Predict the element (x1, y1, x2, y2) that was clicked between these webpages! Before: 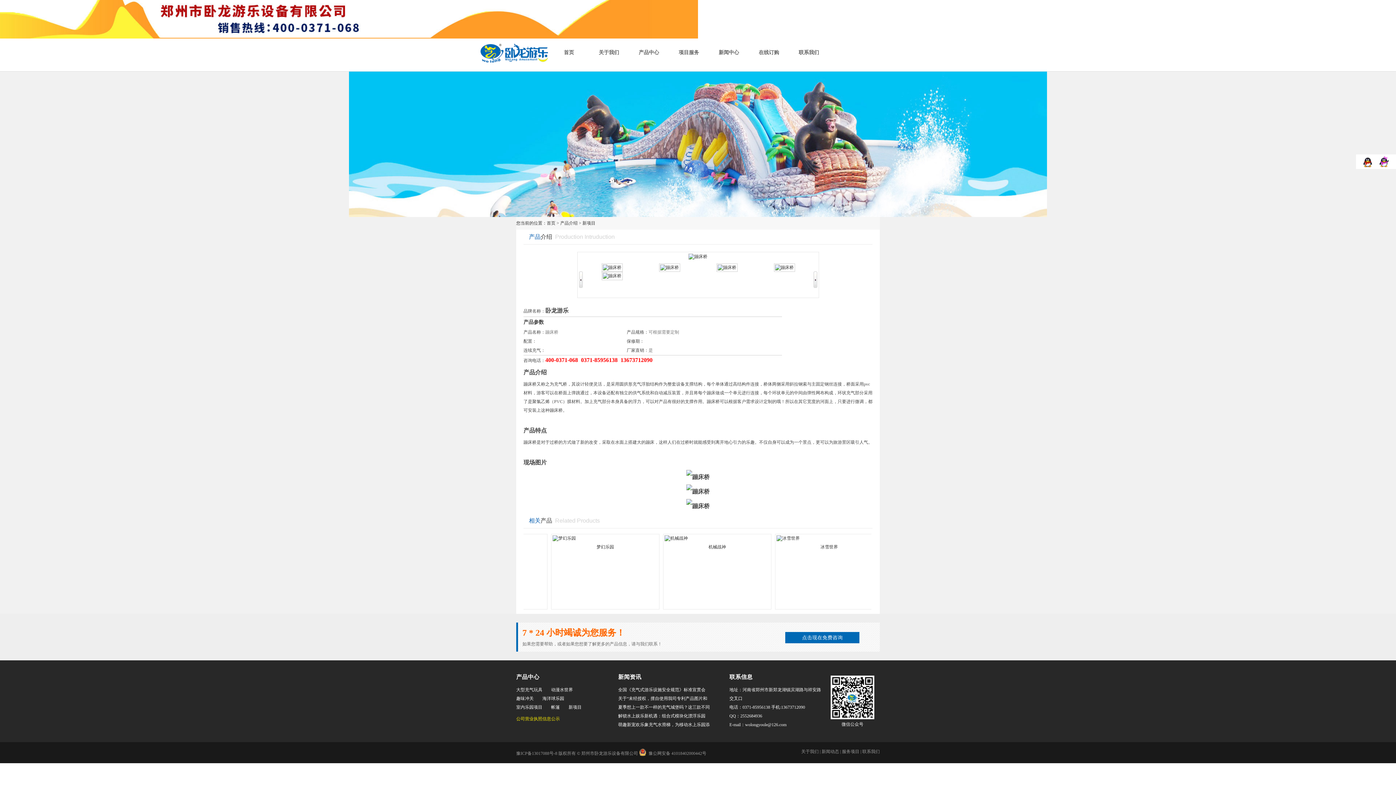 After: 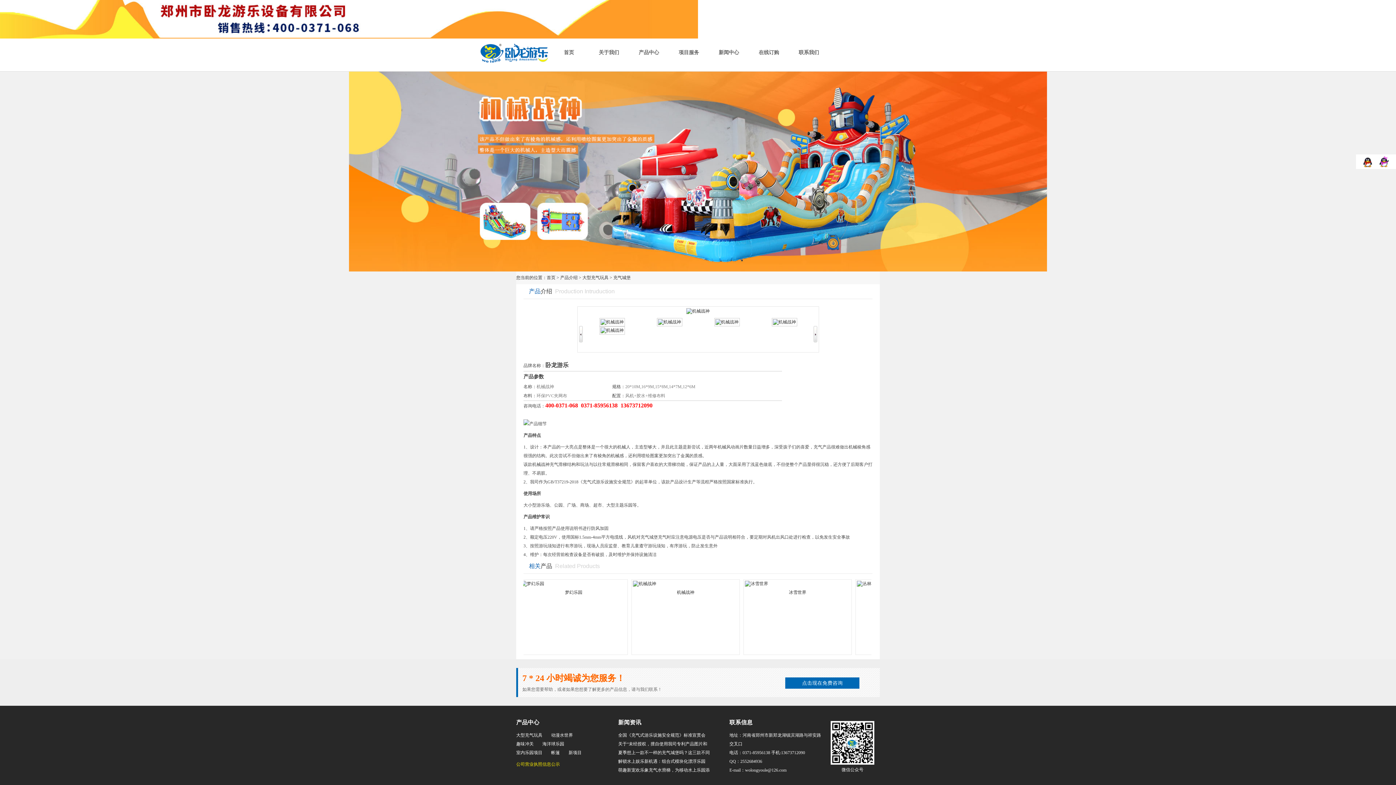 Action: bbox: (810, 536, 834, 541)